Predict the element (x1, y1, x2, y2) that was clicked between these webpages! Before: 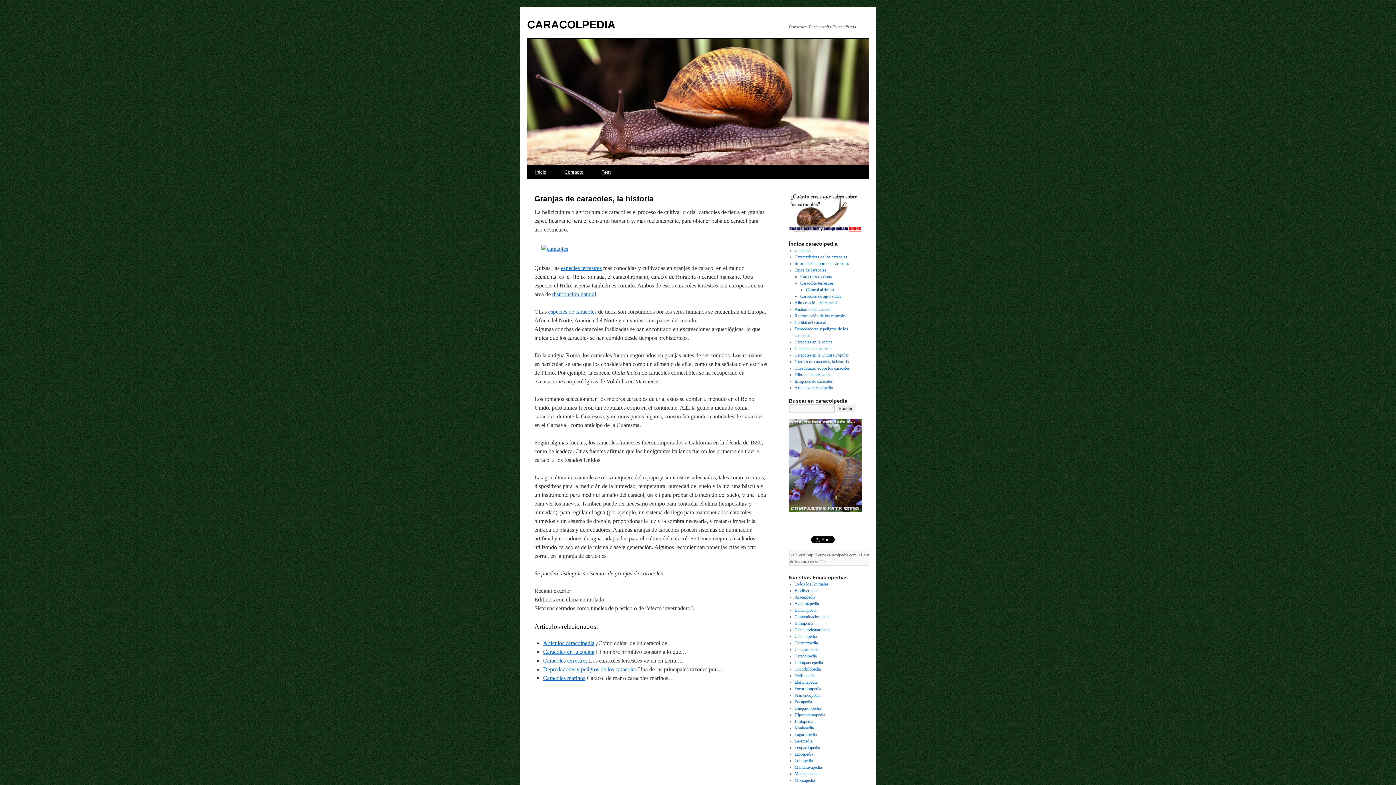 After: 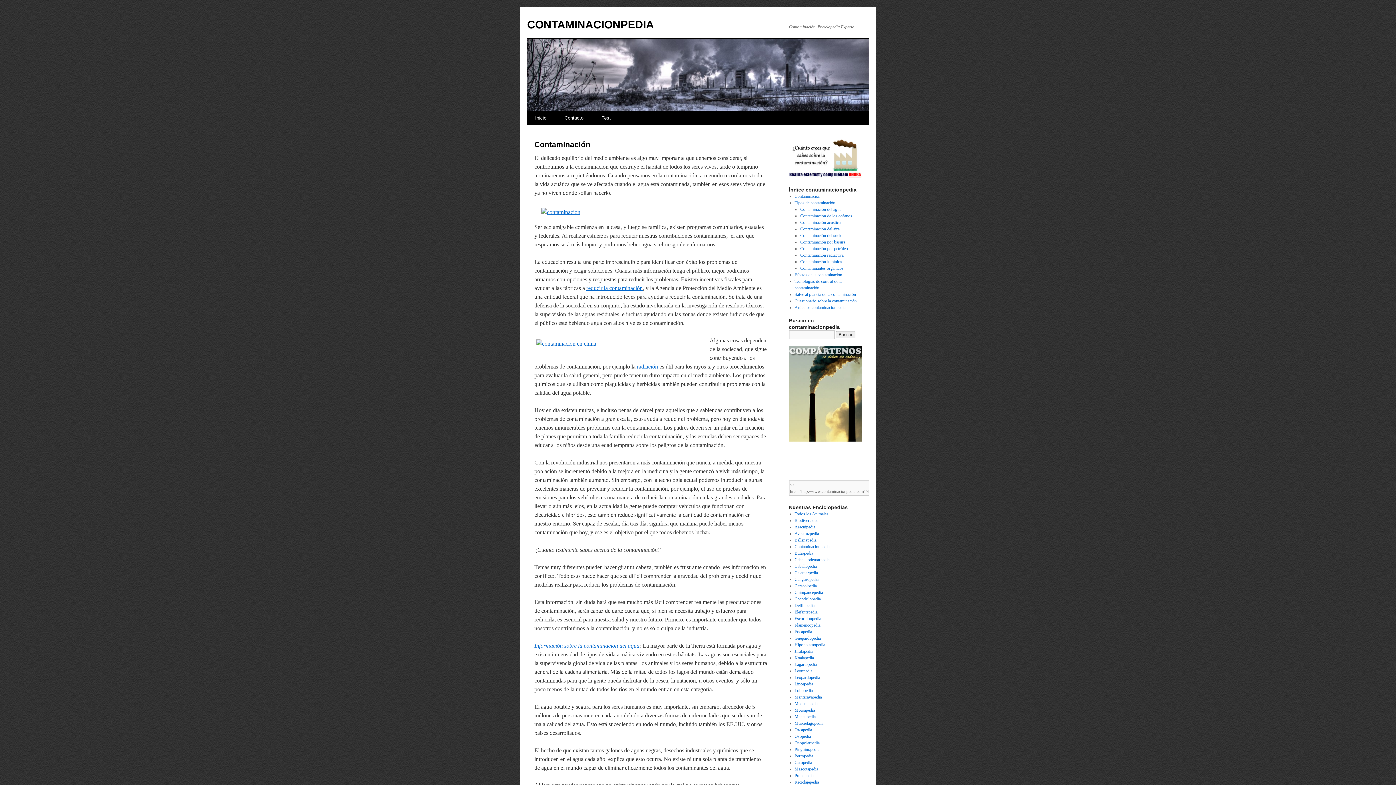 Action: label: Contaminacionpedia bbox: (794, 614, 829, 619)